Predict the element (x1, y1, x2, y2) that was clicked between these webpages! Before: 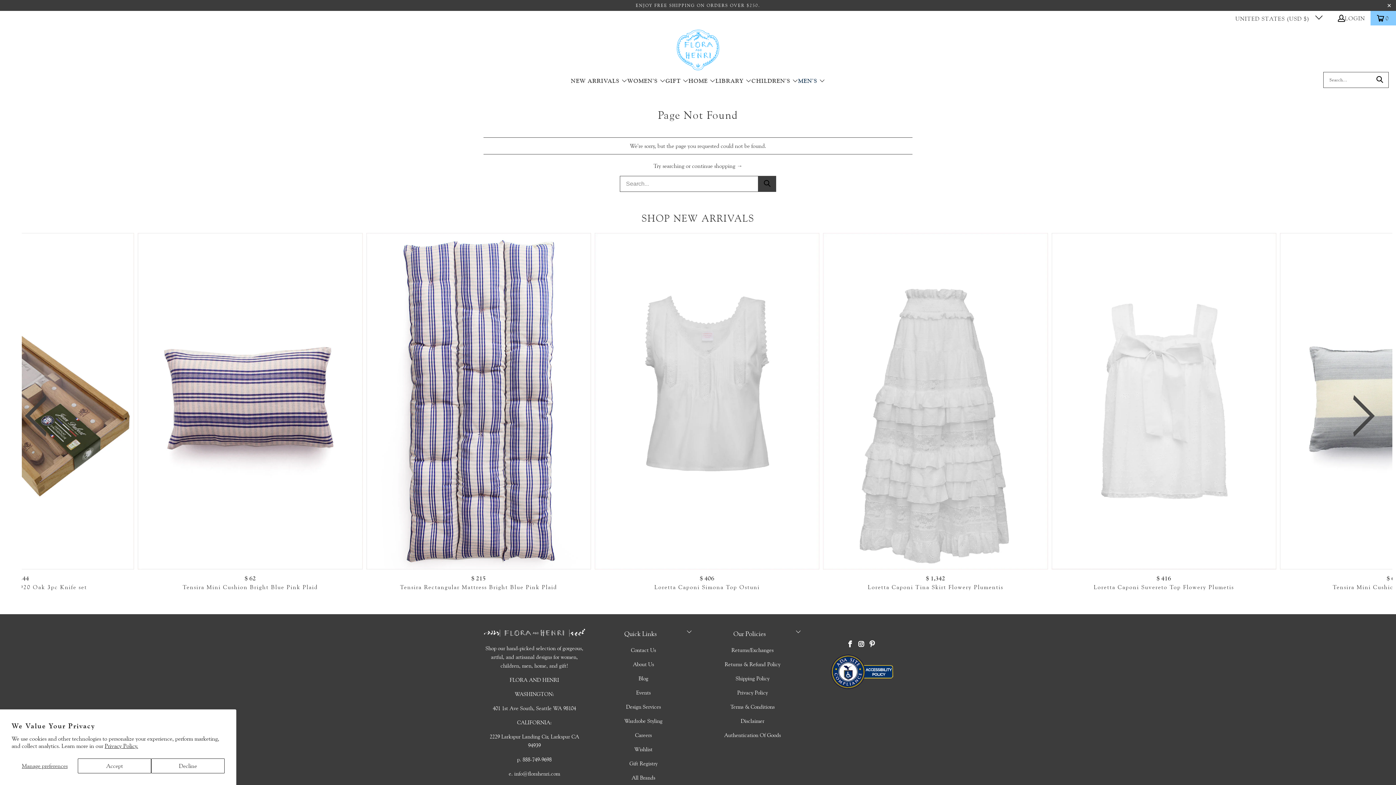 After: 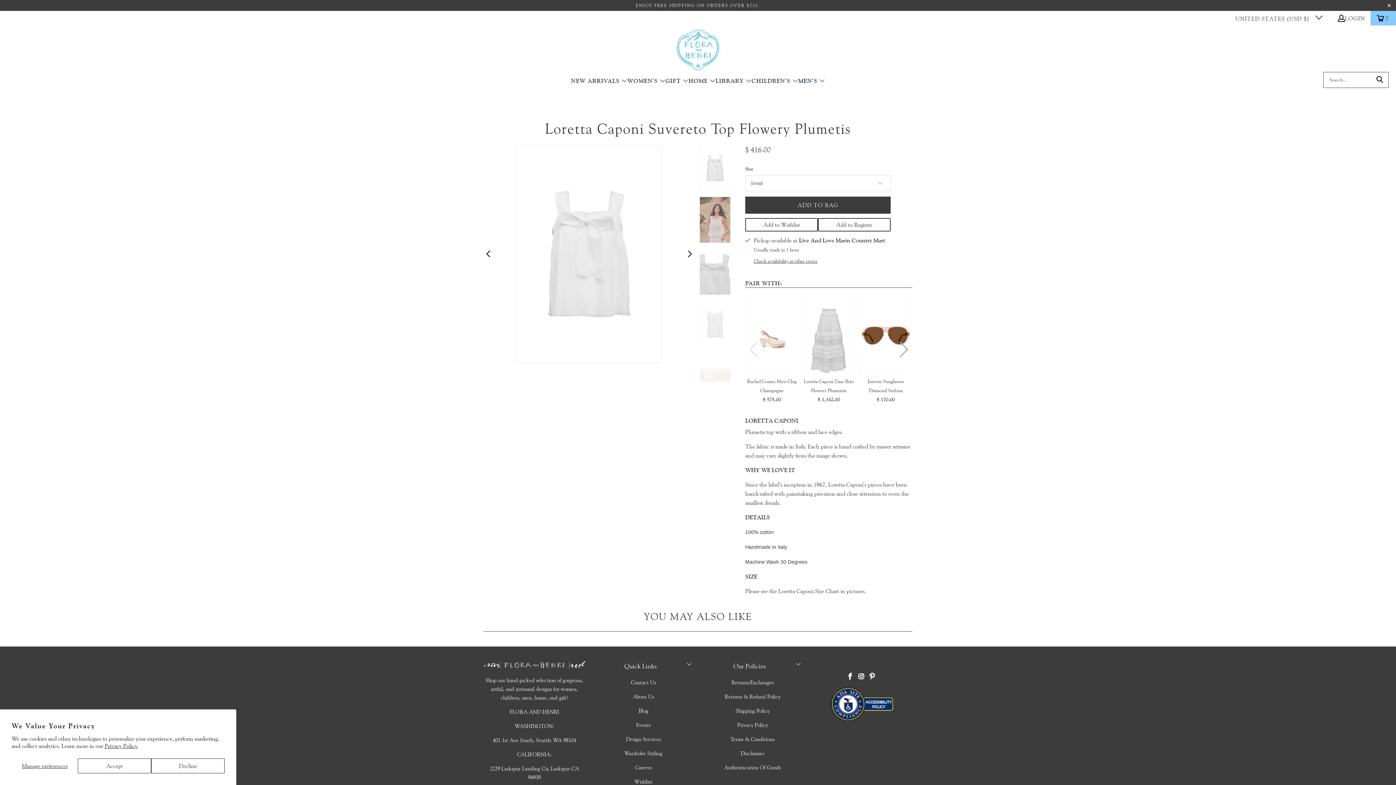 Action: bbox: (1051, 232, 1276, 569) label: Loretta Caponi Suvereto Top Flowery Plumetis